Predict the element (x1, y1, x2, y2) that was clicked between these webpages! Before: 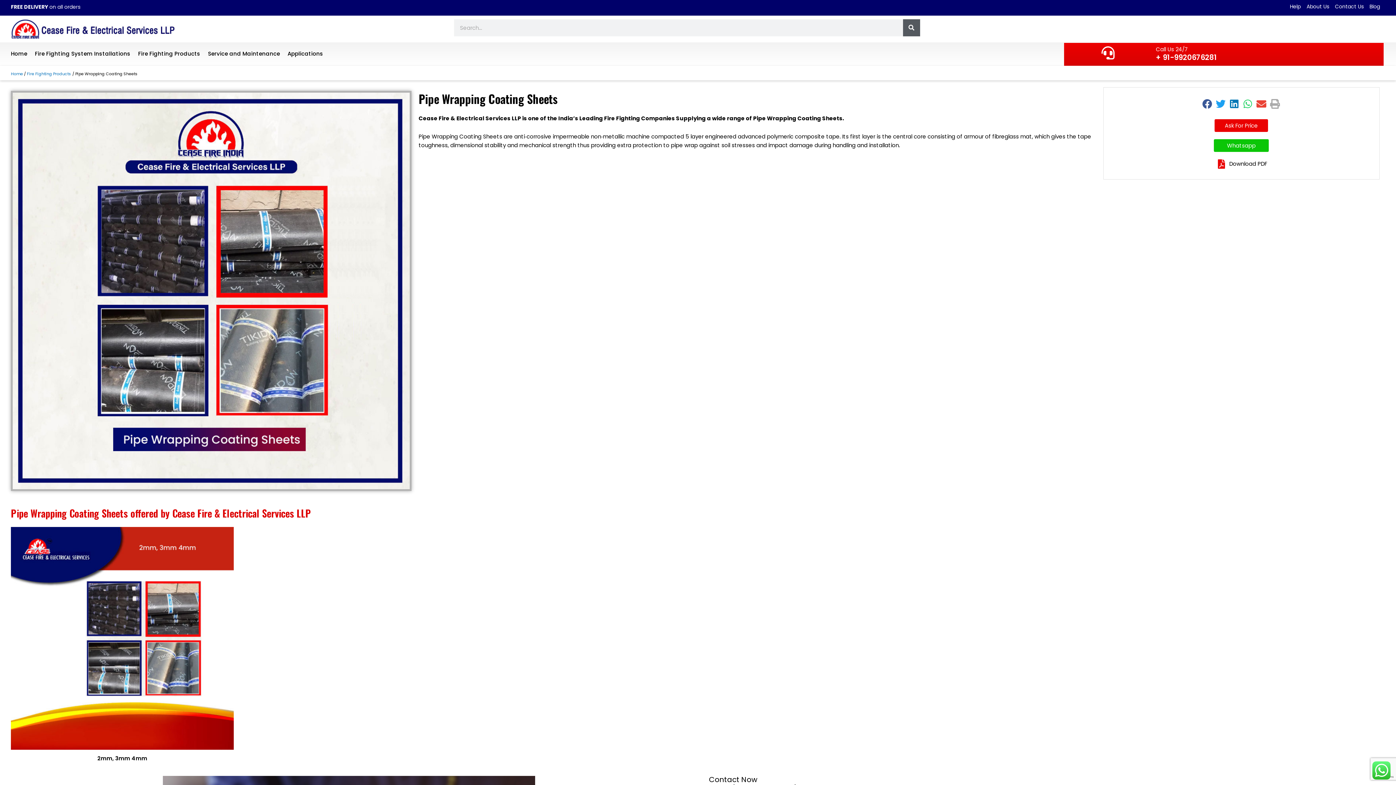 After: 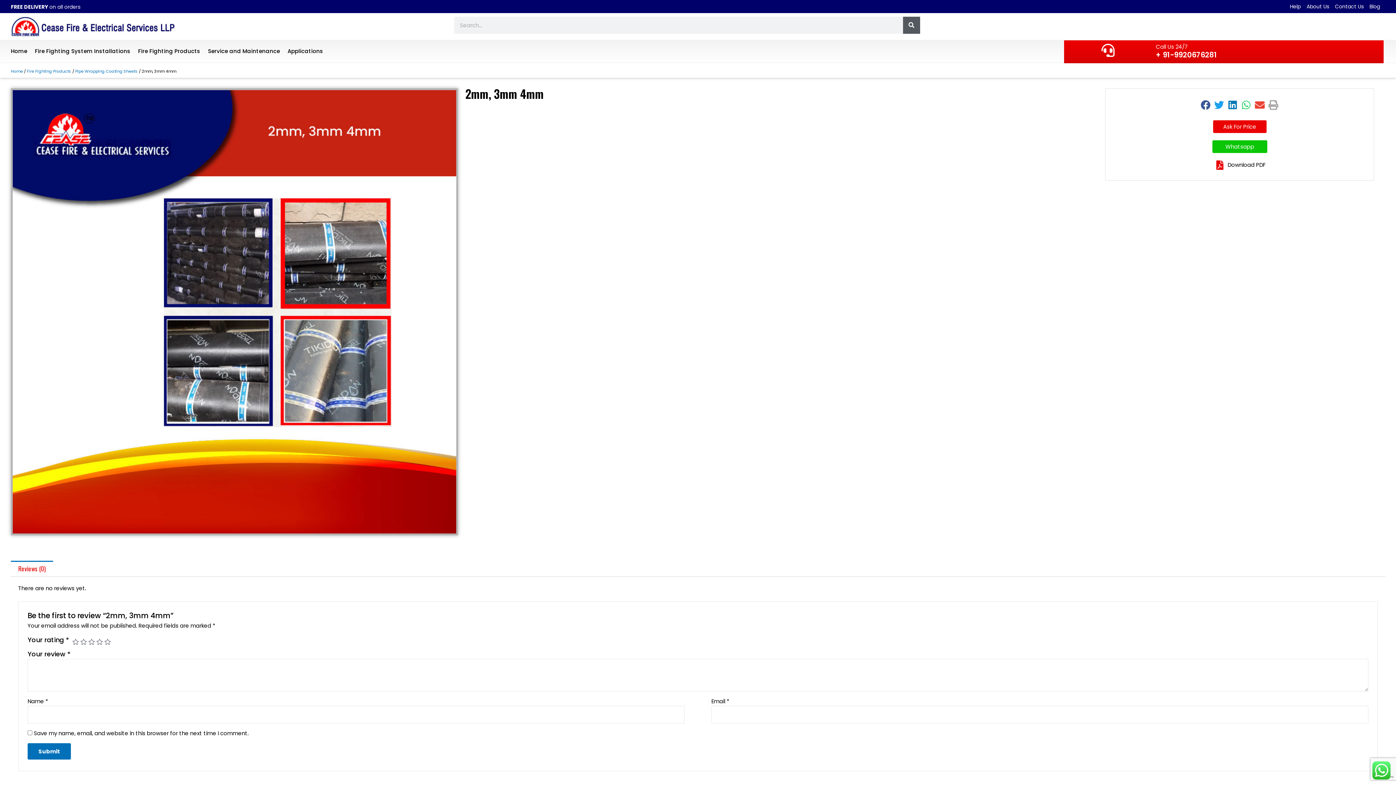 Action: bbox: (10, 527, 233, 750)